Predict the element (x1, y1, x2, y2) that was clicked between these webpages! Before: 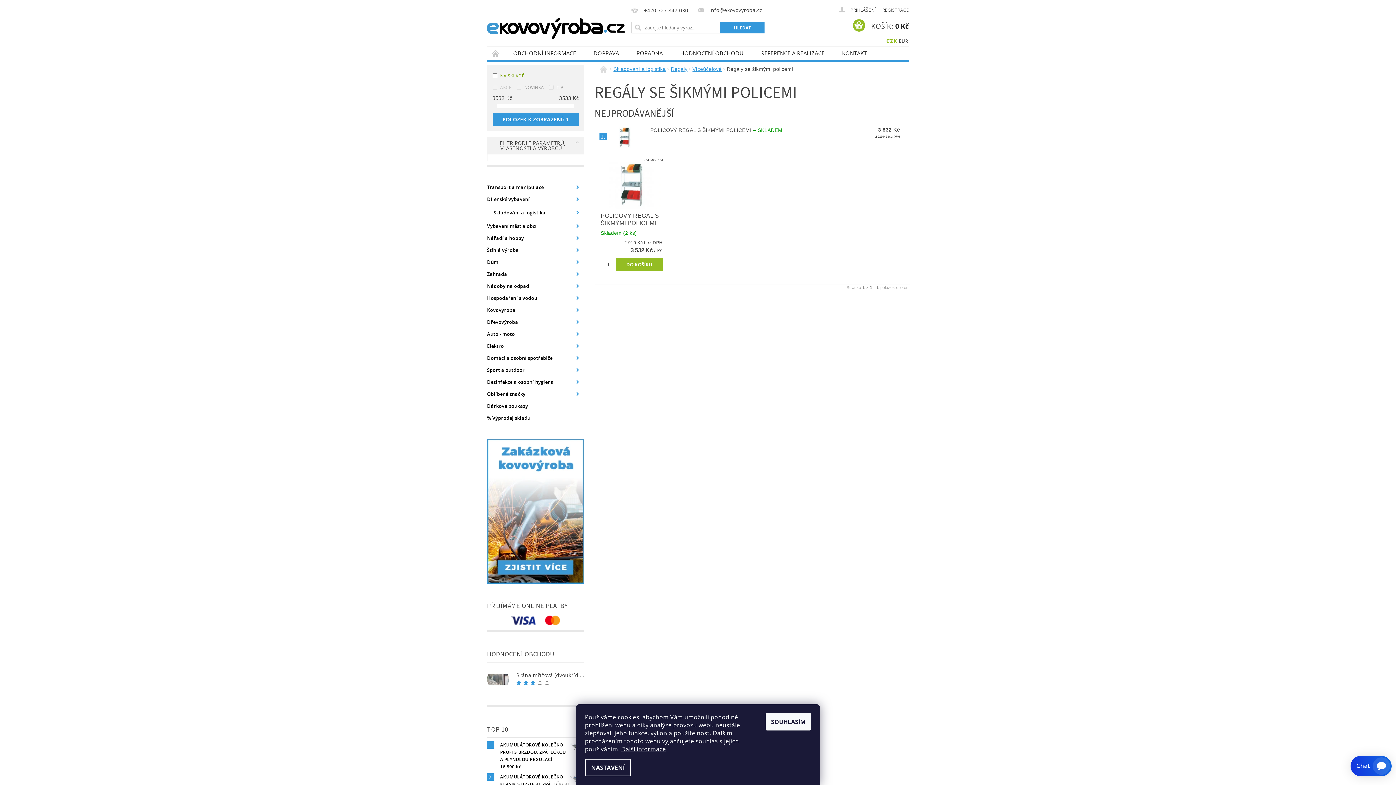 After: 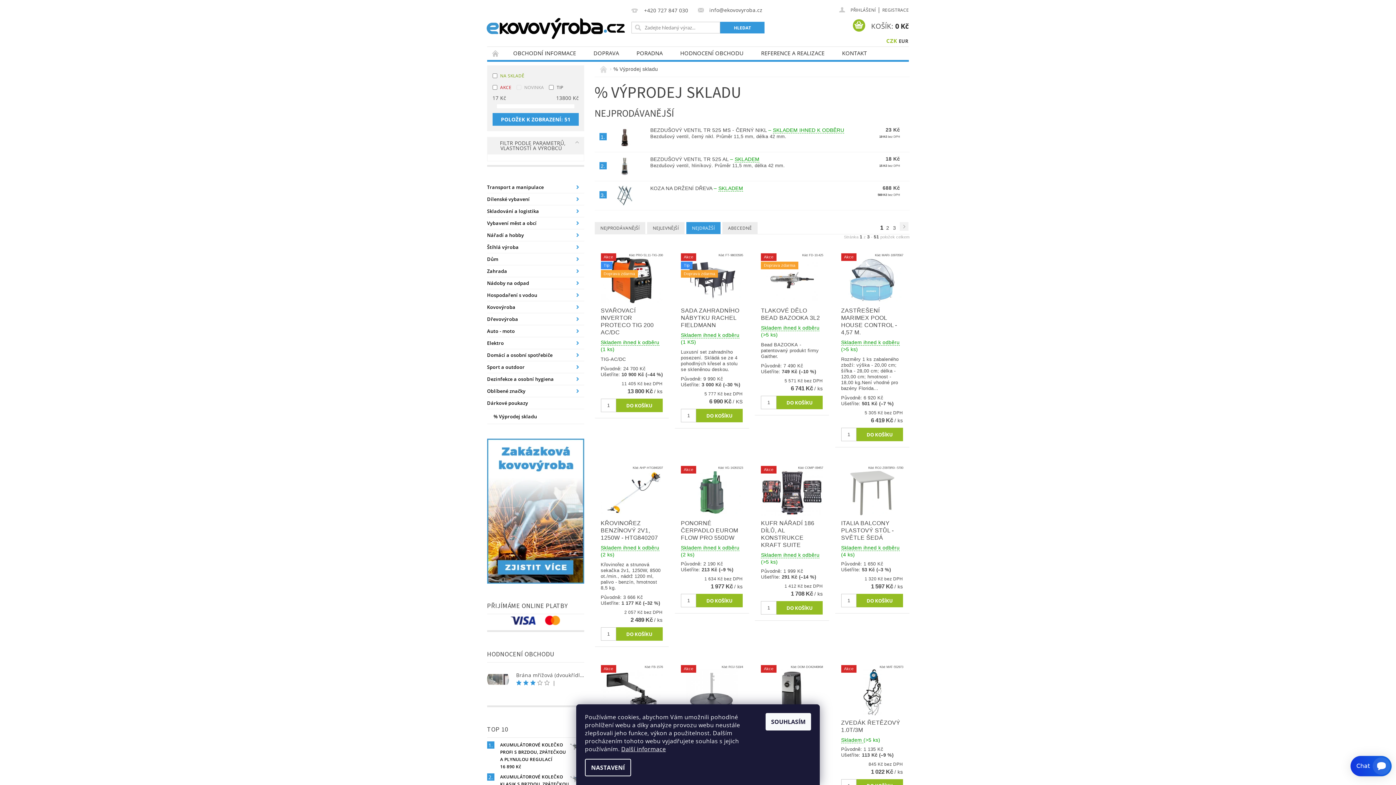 Action: bbox: (487, 412, 584, 424) label: % Výprodej skladu